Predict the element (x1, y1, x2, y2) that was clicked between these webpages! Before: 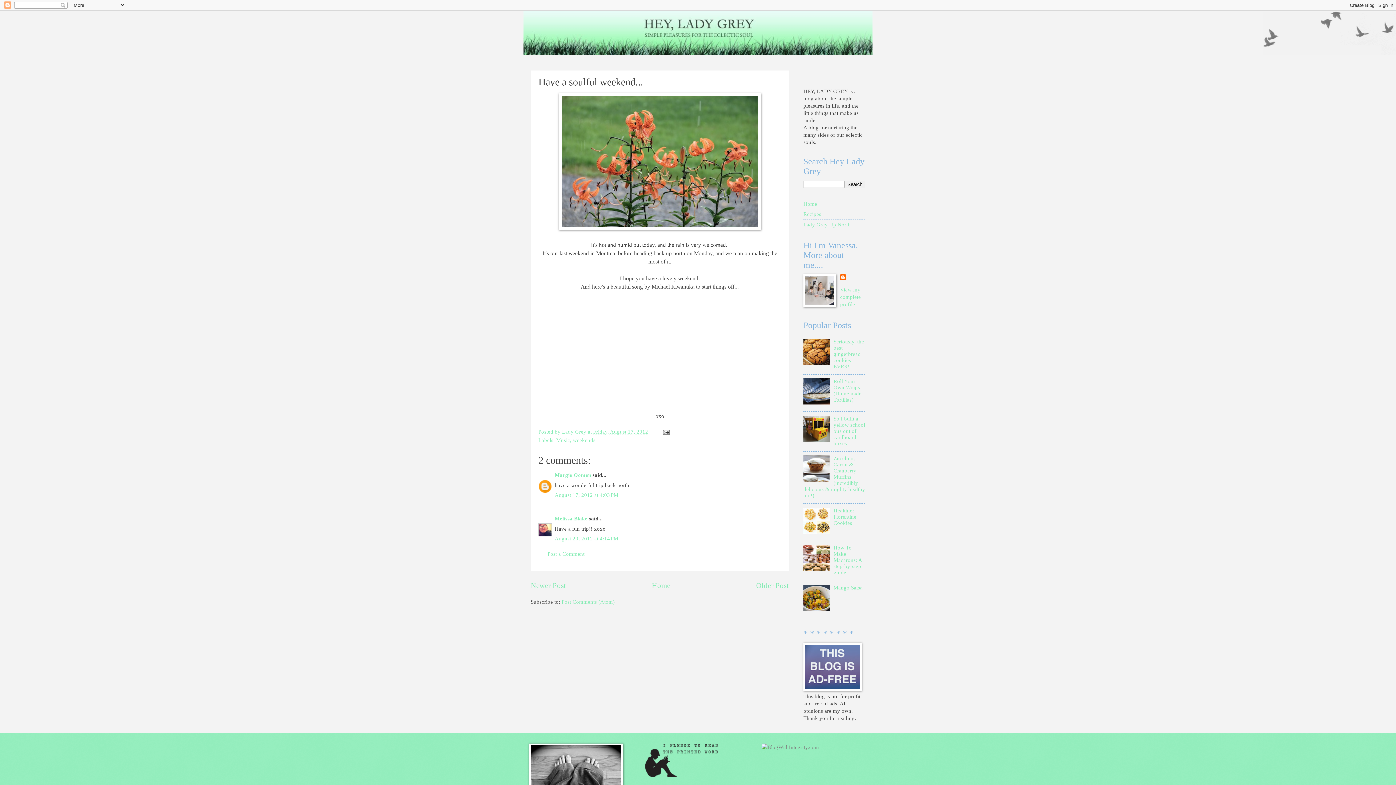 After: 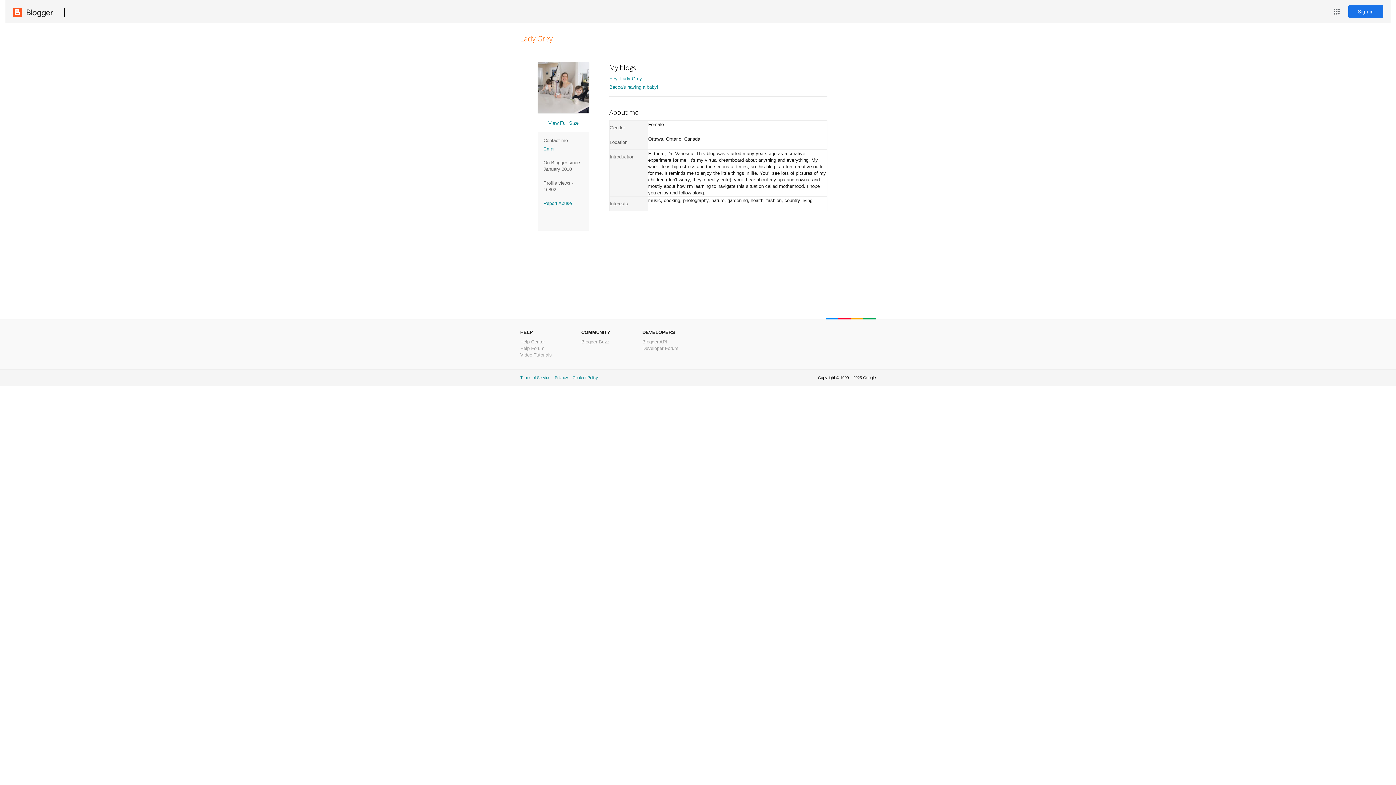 Action: bbox: (840, 274, 847, 281)